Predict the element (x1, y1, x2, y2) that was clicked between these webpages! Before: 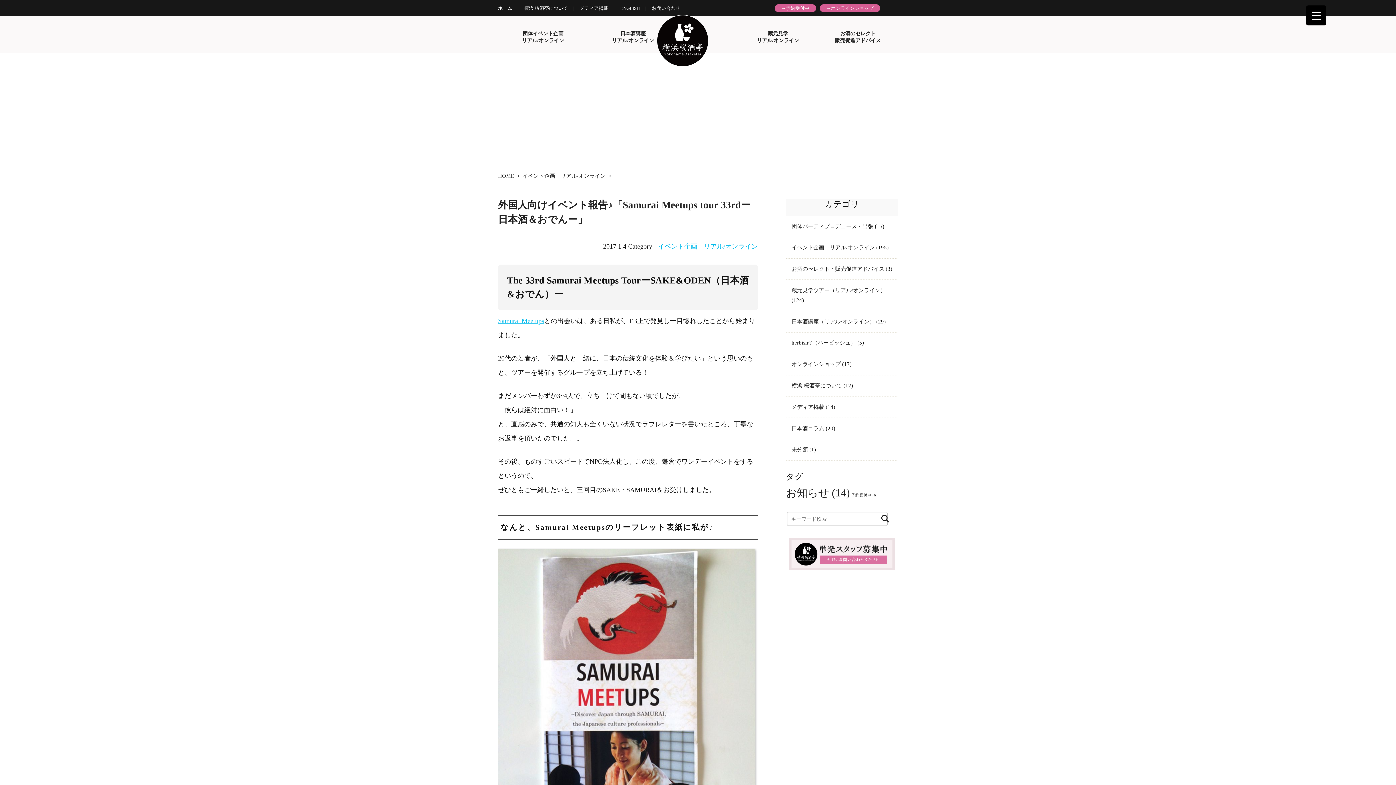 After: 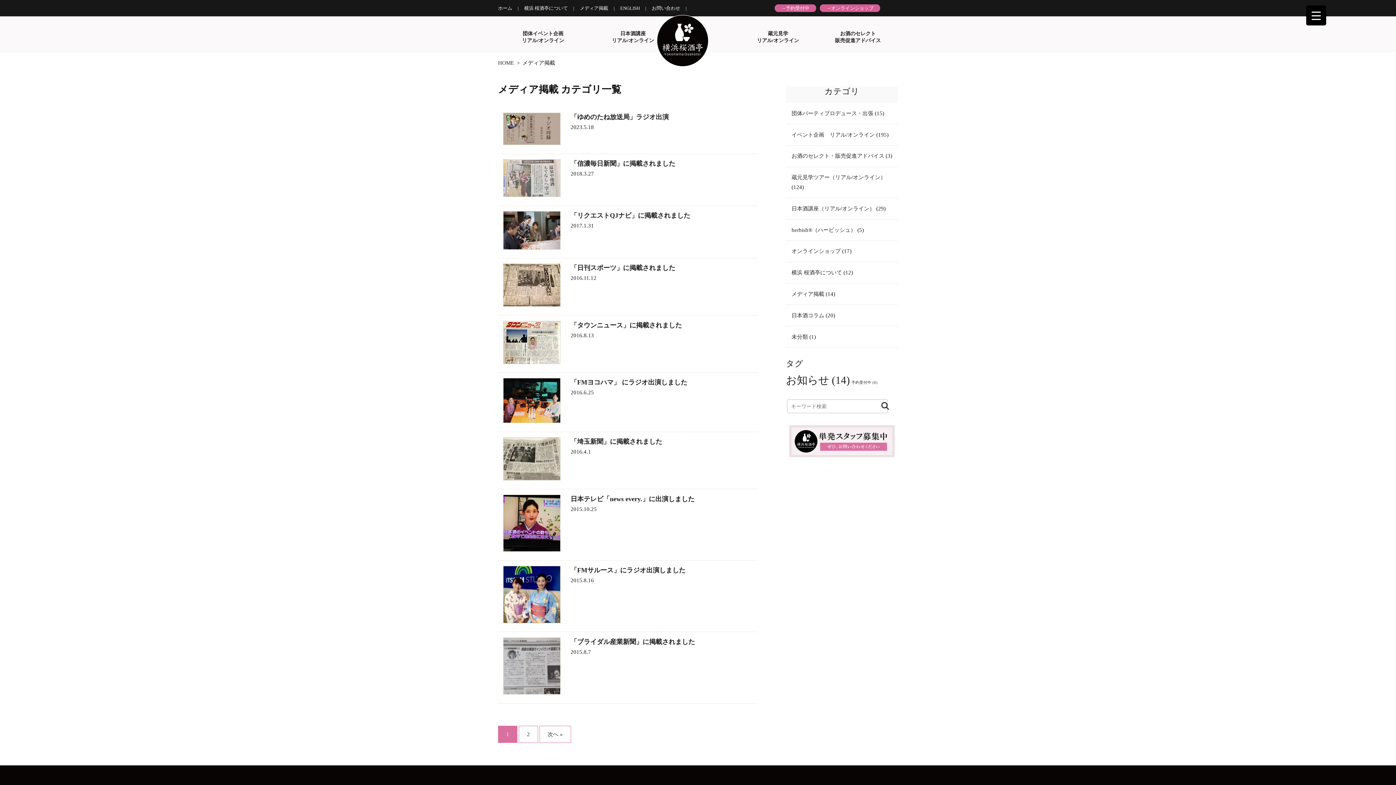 Action: bbox: (580, 5, 620, 10) label: メディア掲載